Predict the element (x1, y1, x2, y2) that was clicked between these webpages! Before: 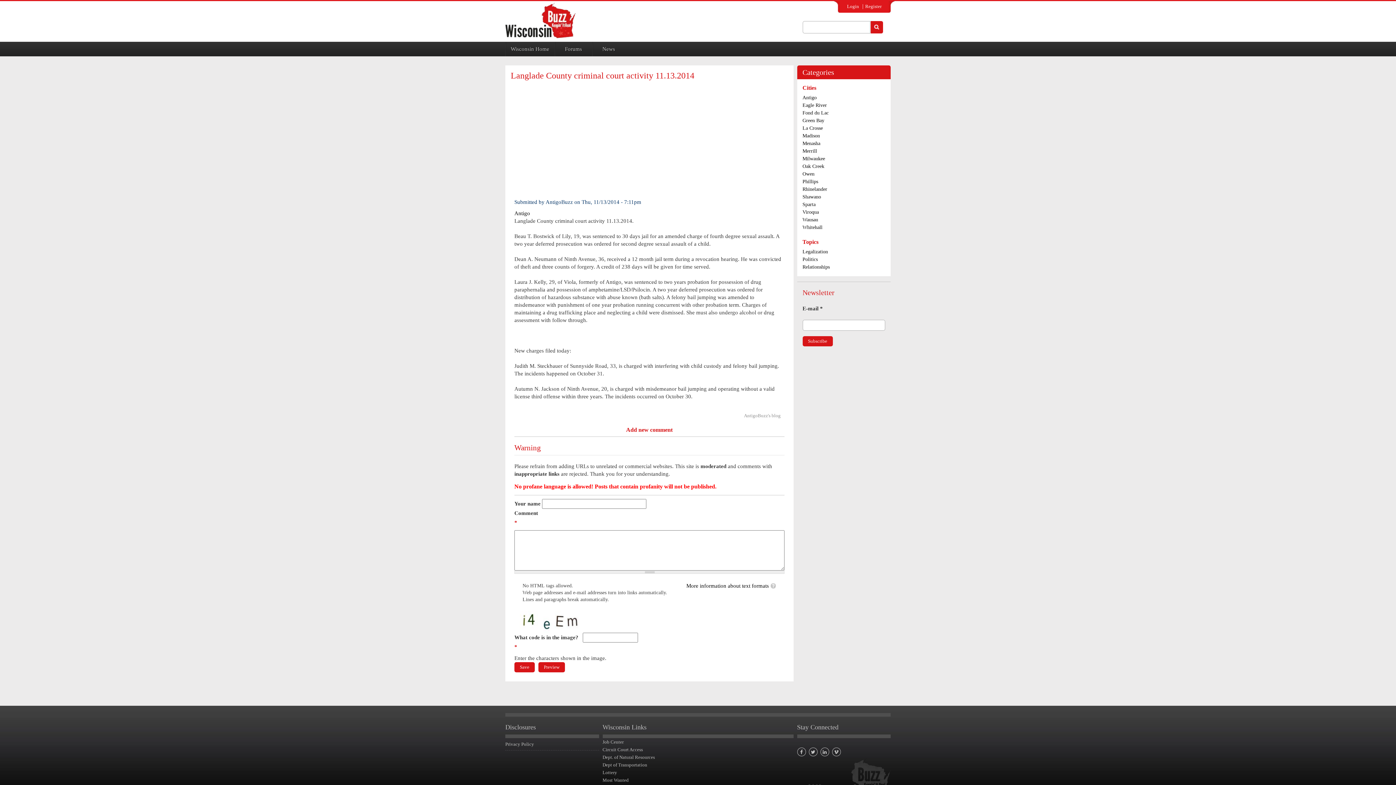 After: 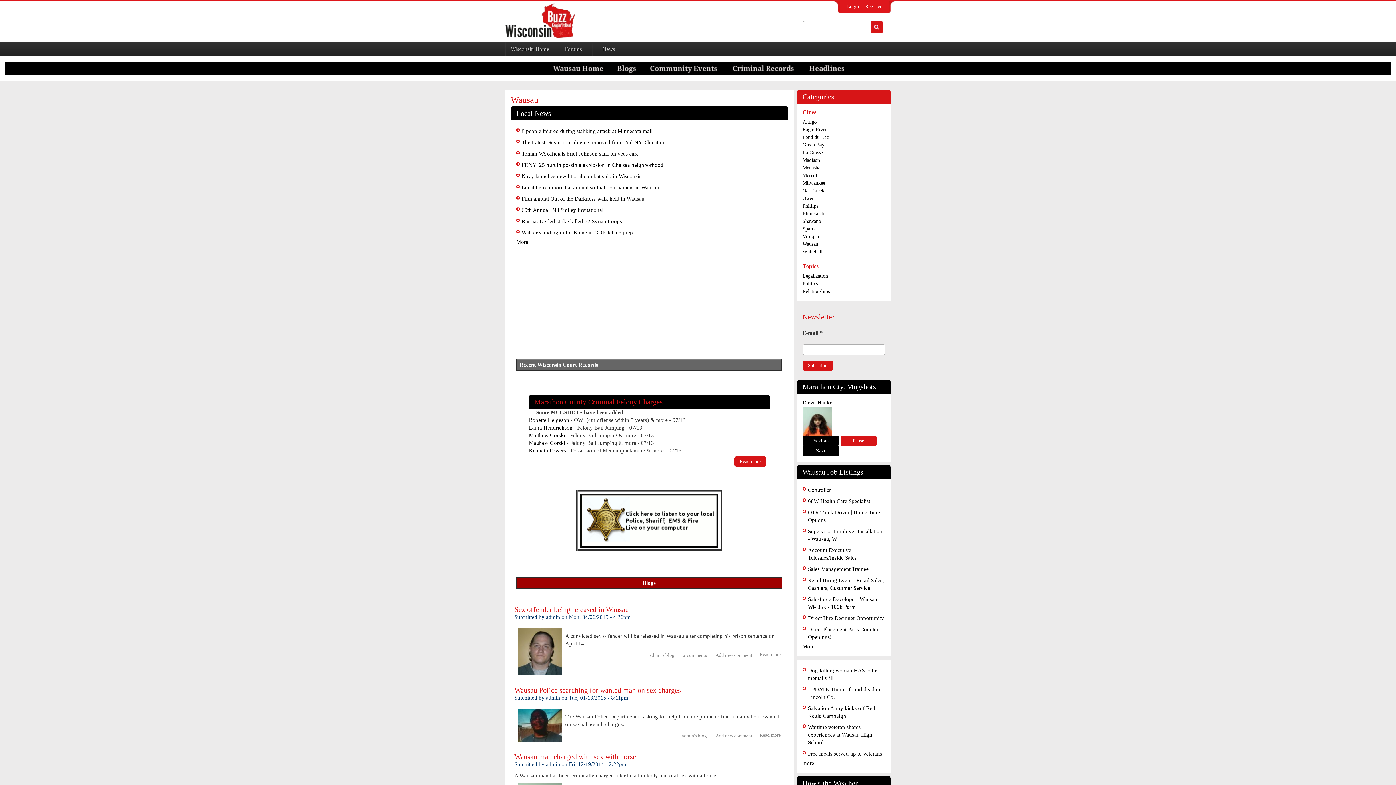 Action: label: Wausau bbox: (802, 217, 818, 222)